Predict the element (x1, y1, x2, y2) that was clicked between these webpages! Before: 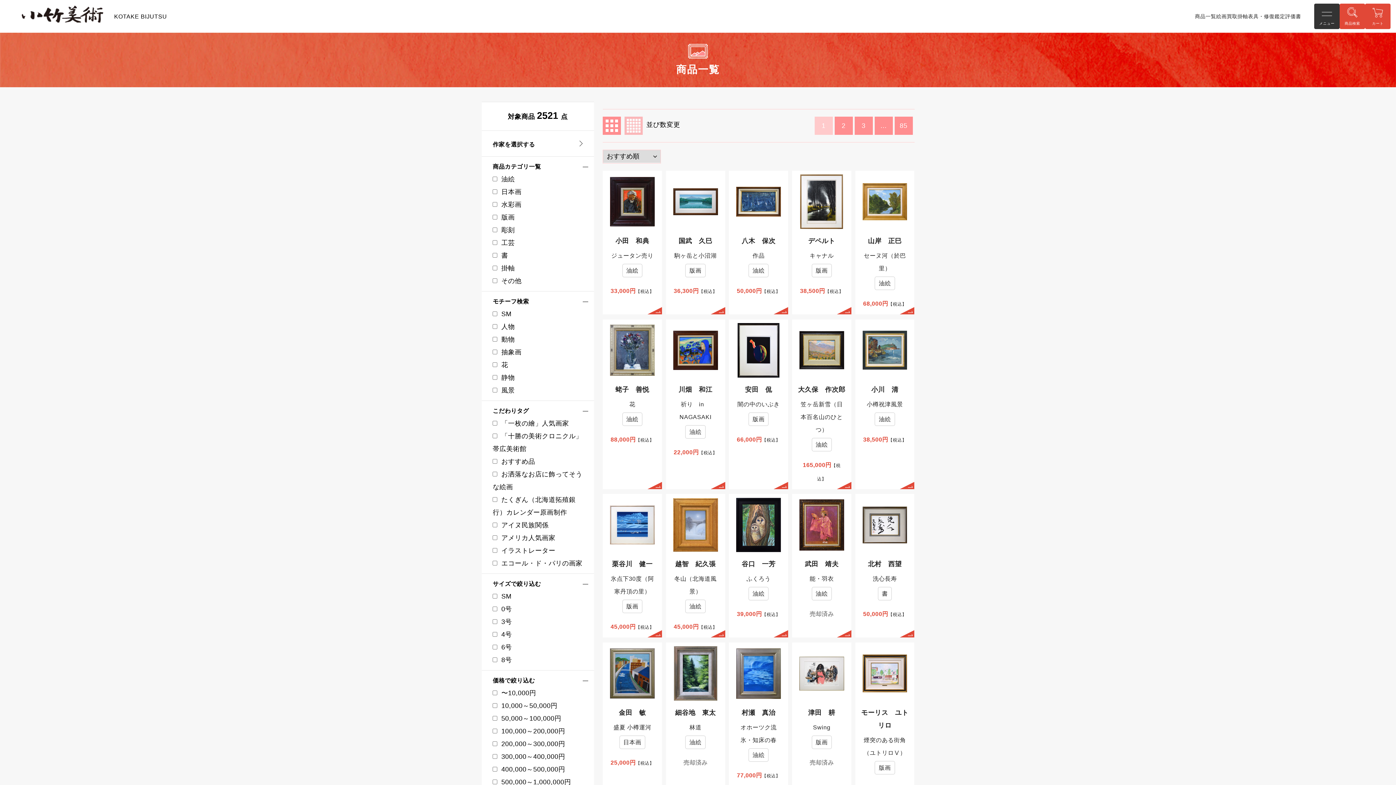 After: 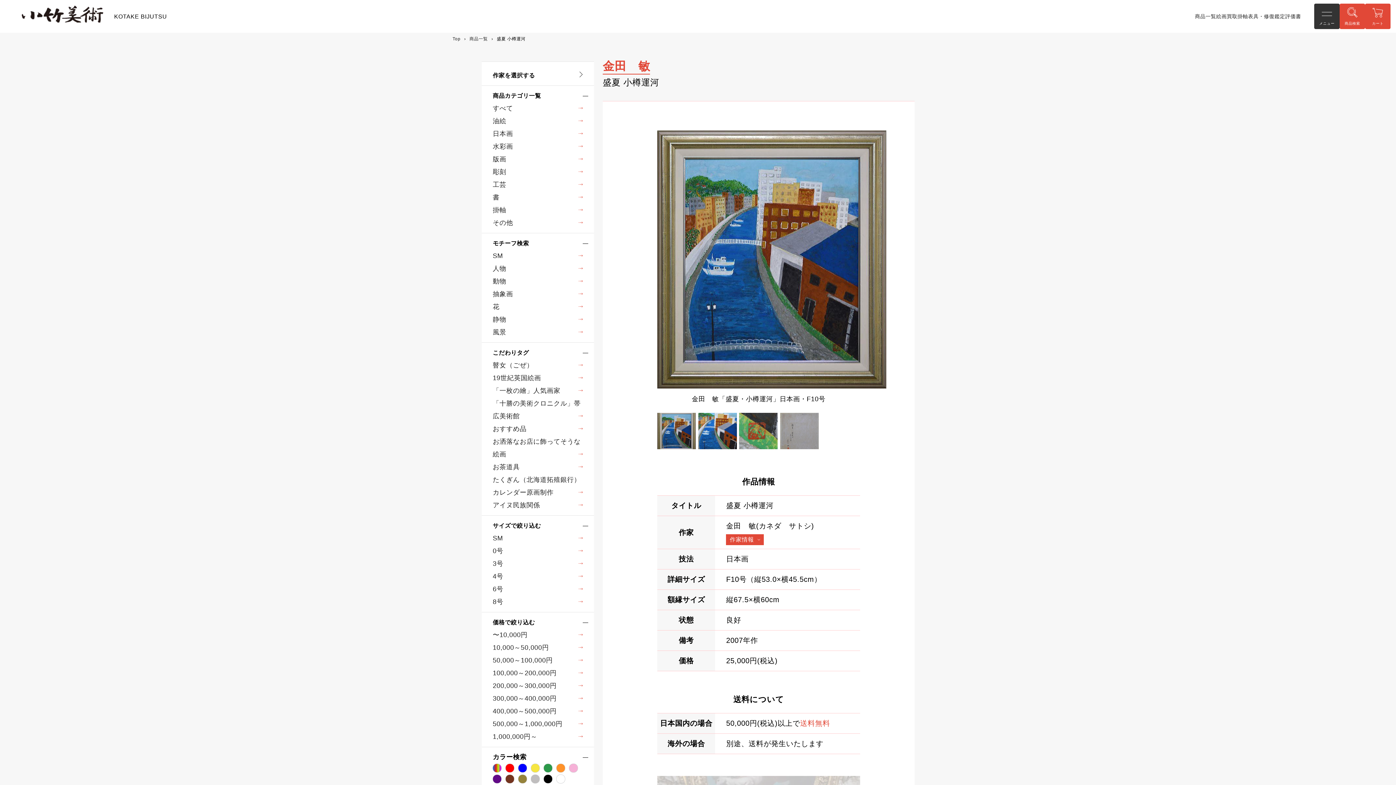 Action: bbox: (602, 642, 662, 773) label: 金田　敏
盛夏 小樽運河

日本画

25,000円【税込】